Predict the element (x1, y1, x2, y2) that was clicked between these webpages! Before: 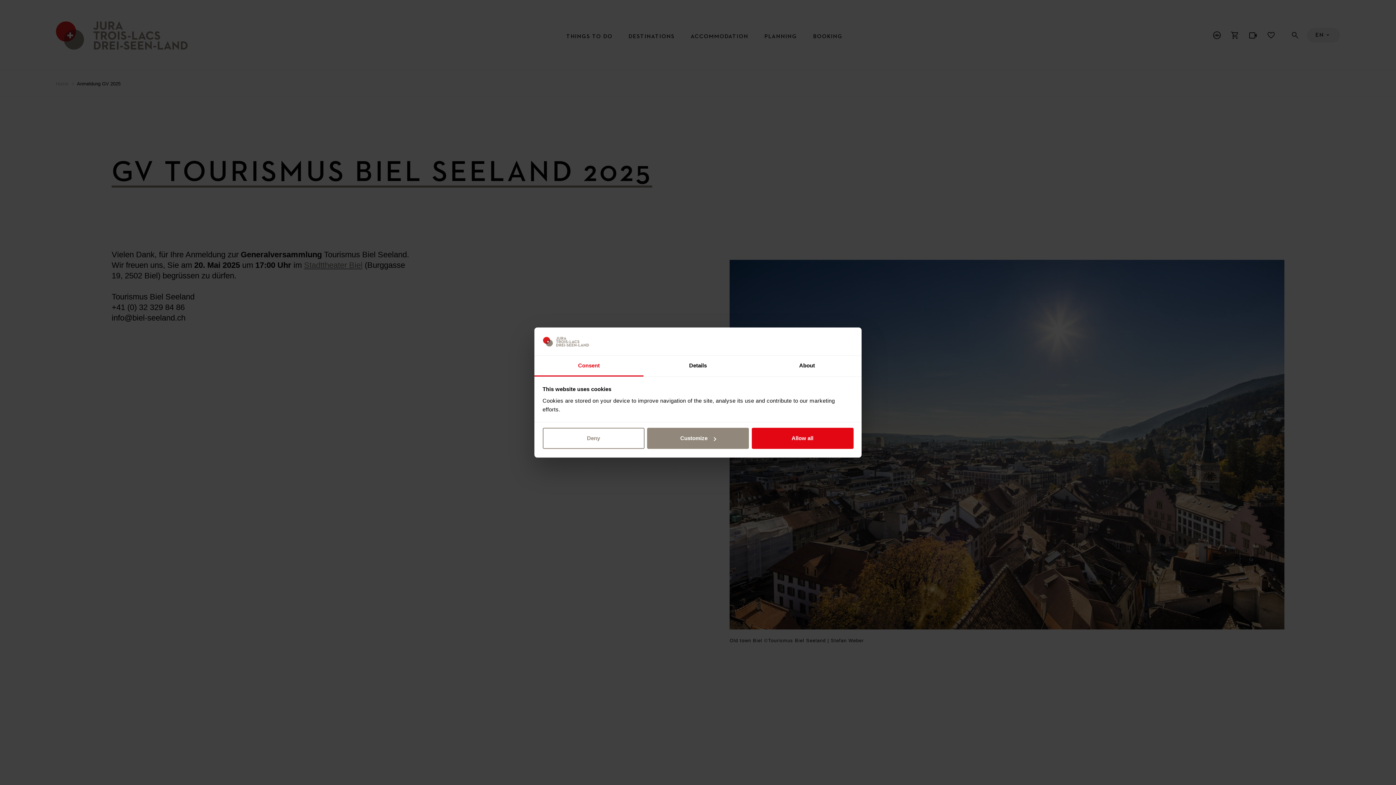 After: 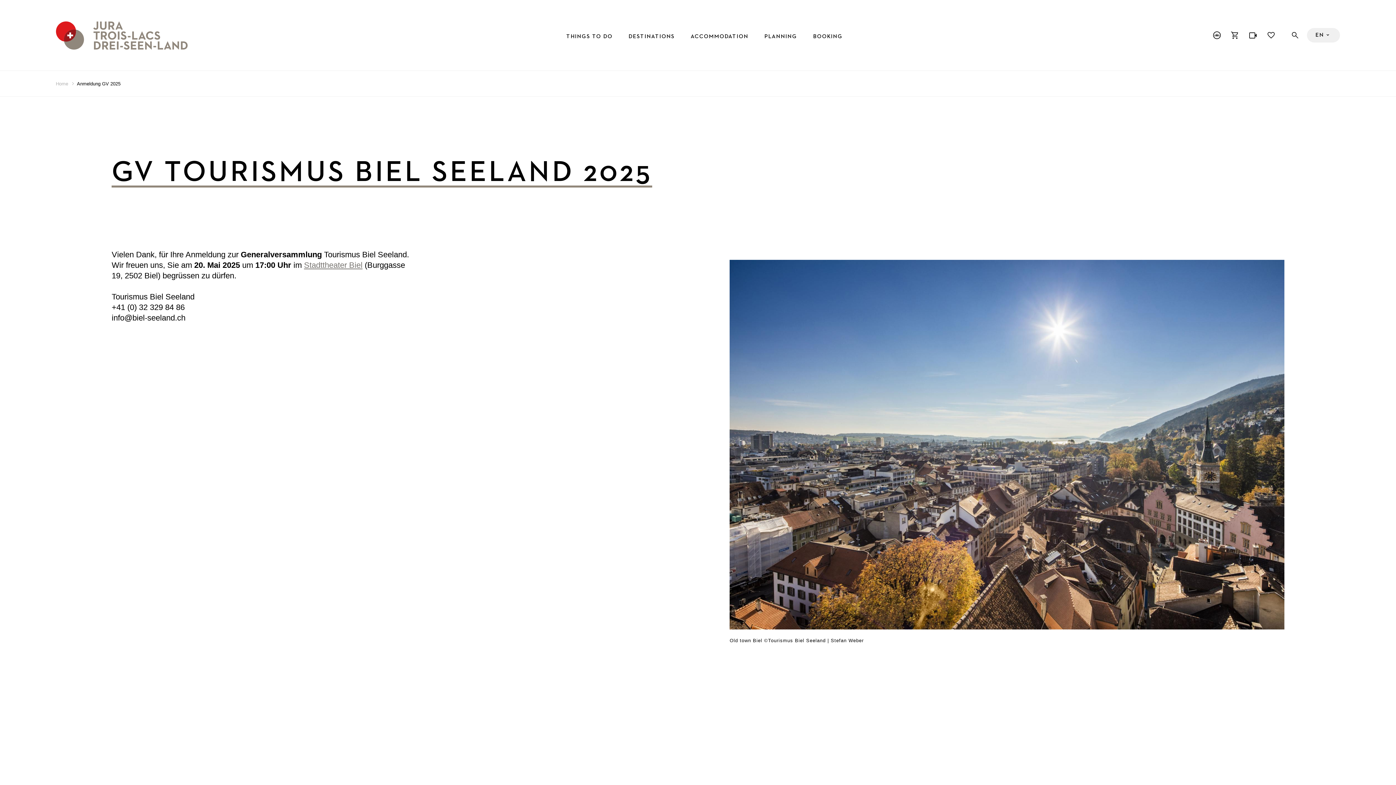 Action: bbox: (542, 428, 644, 449) label: Deny